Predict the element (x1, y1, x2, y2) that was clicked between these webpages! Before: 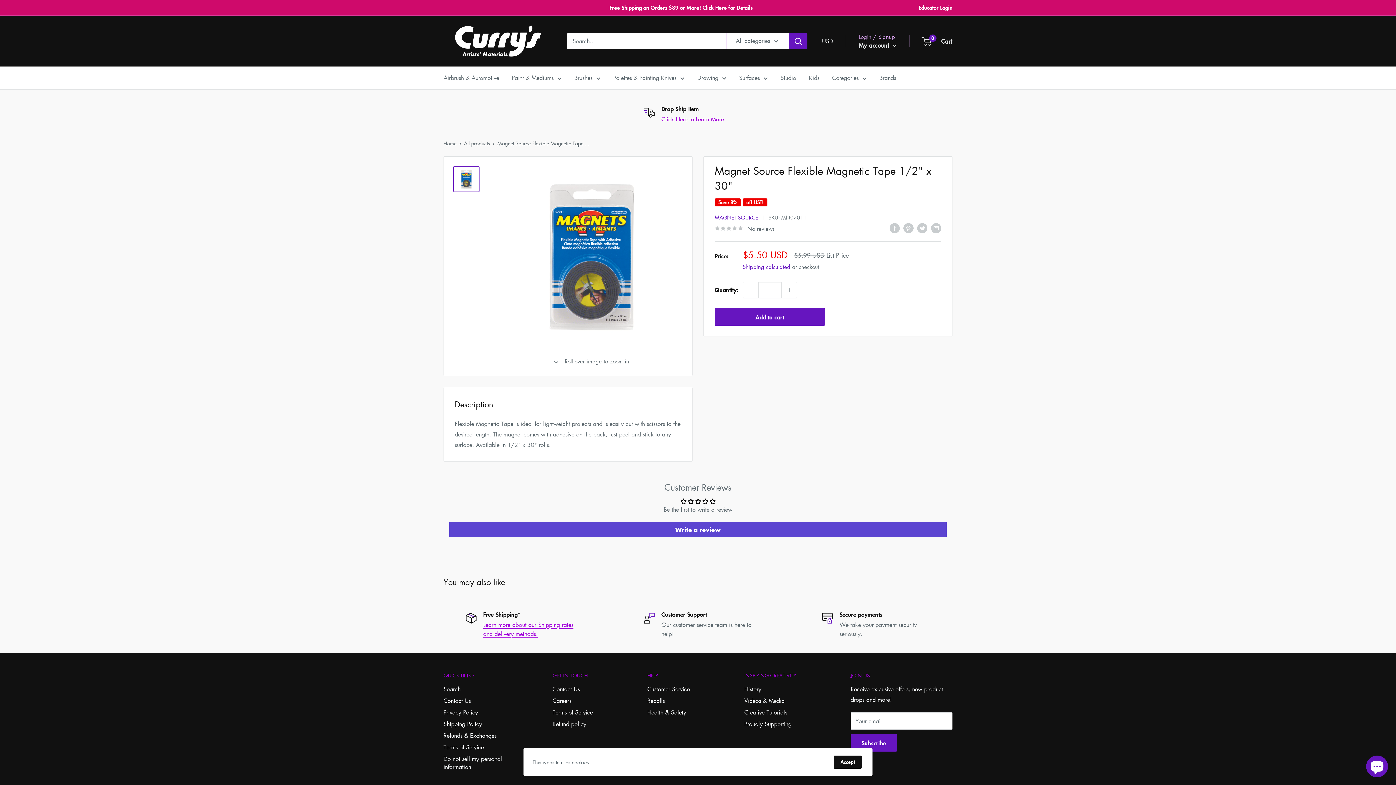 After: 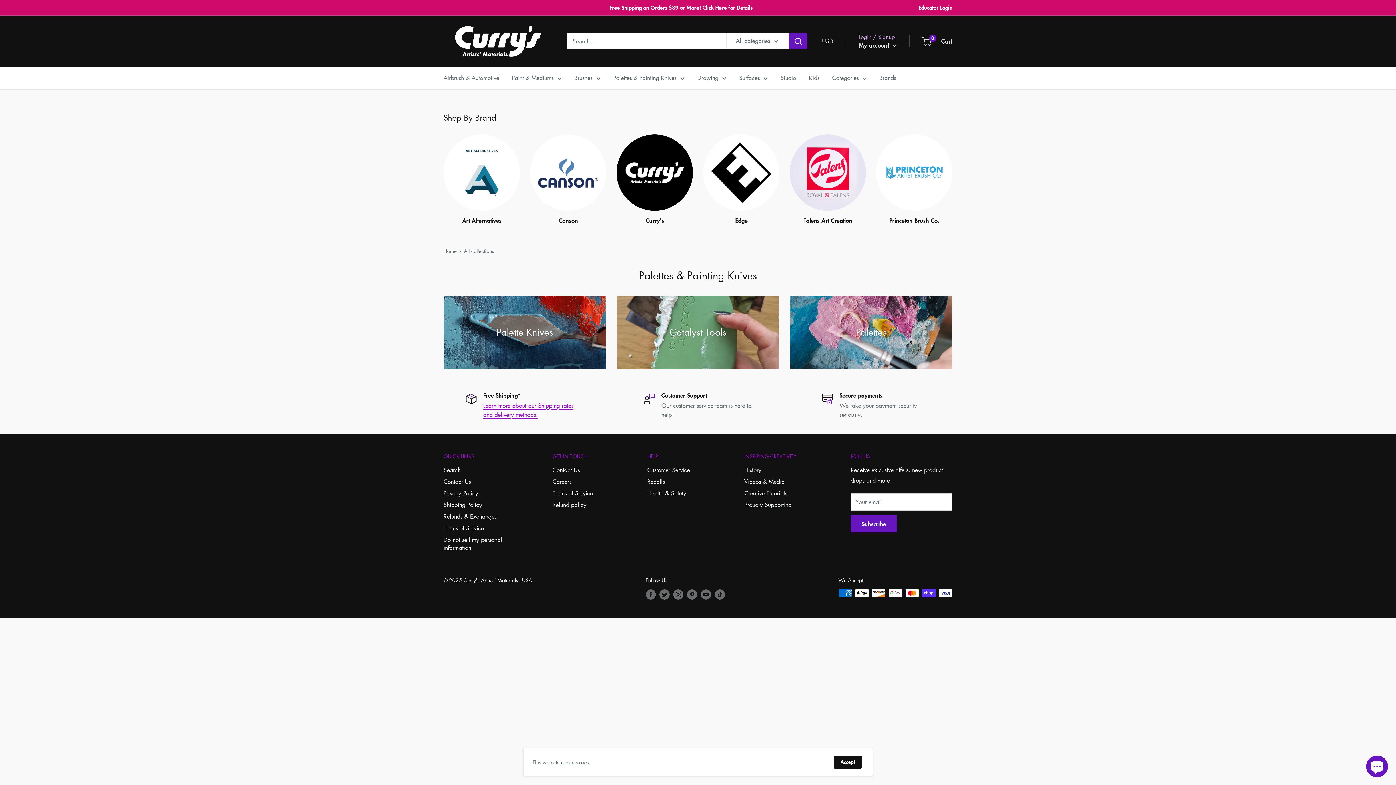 Action: label: Palettes & Painting Knives bbox: (613, 72, 684, 83)